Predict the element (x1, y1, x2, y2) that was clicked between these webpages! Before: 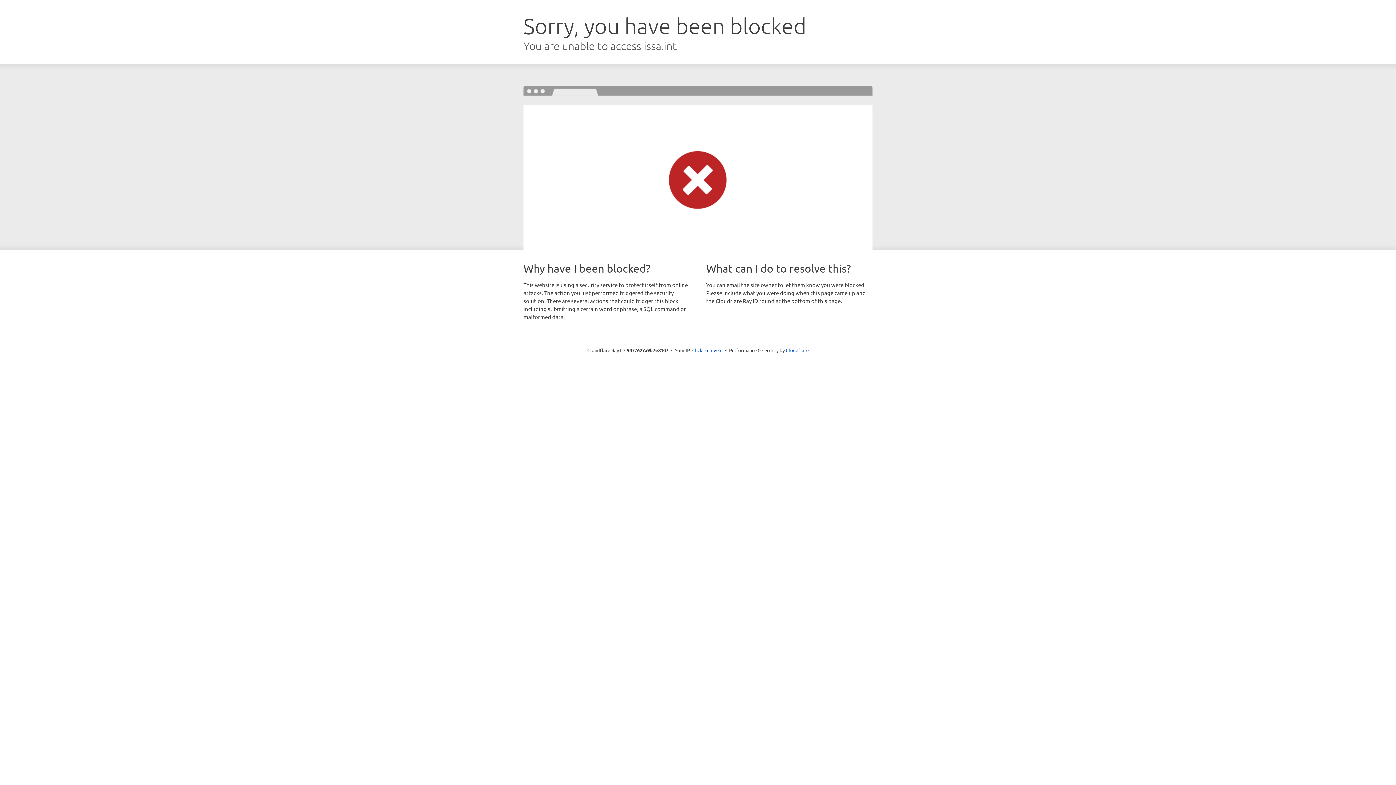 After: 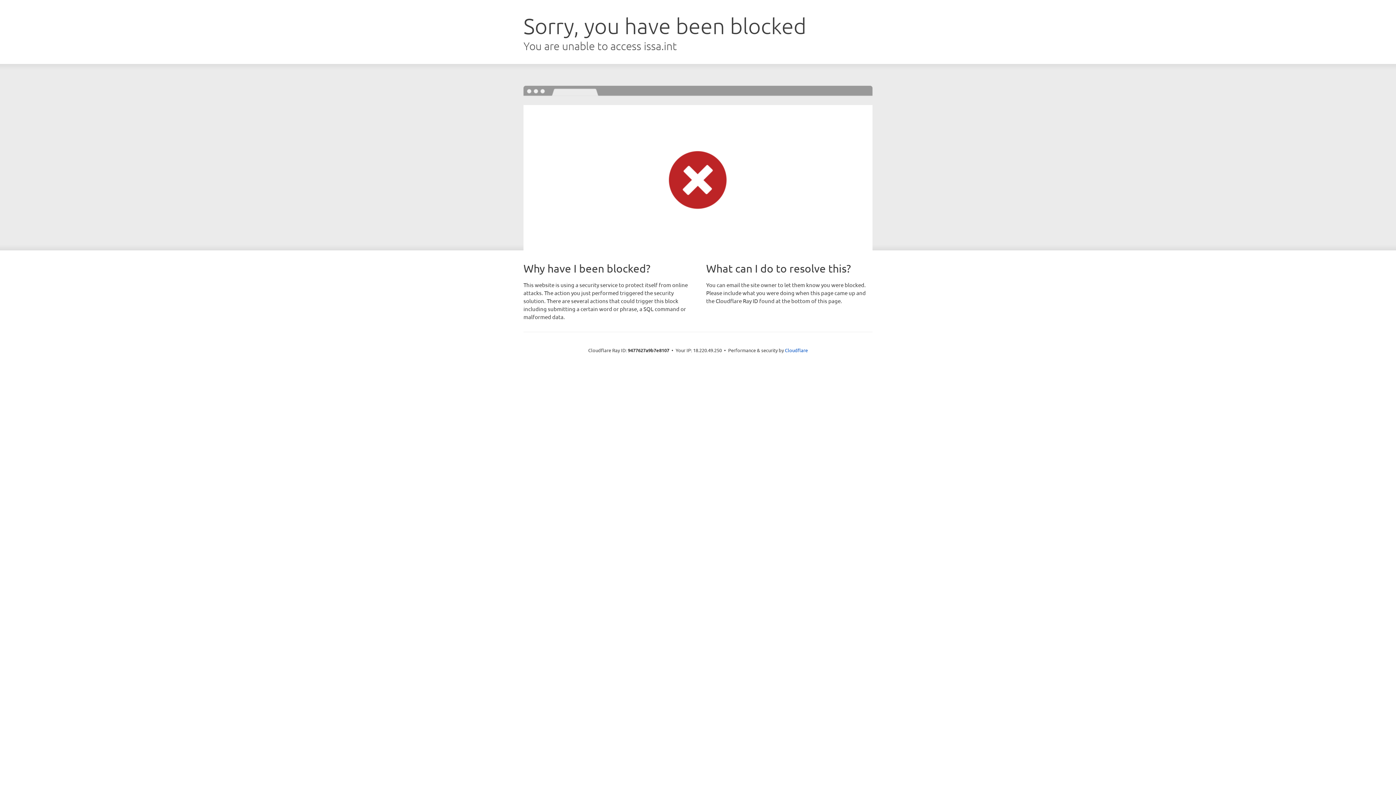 Action: label: Click to reveal bbox: (692, 346, 722, 353)